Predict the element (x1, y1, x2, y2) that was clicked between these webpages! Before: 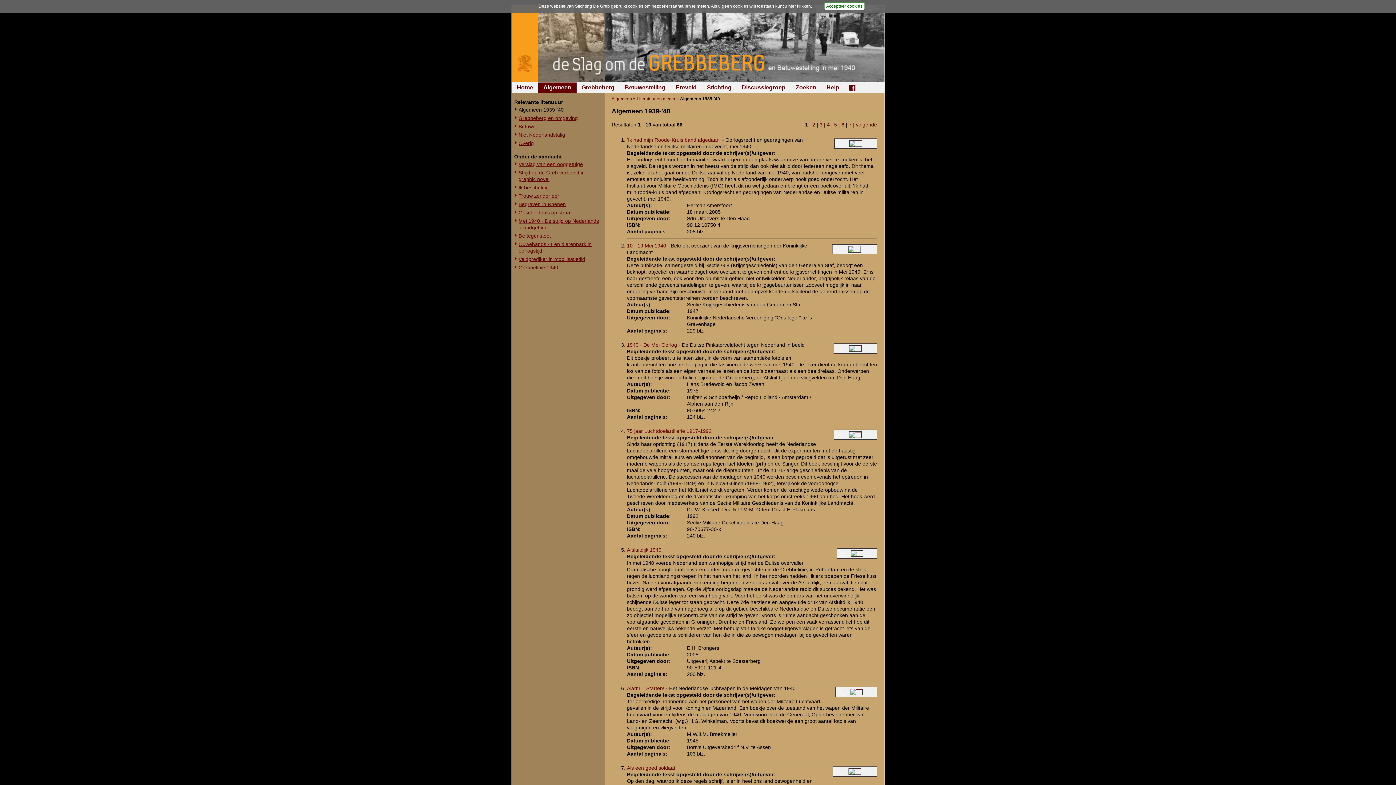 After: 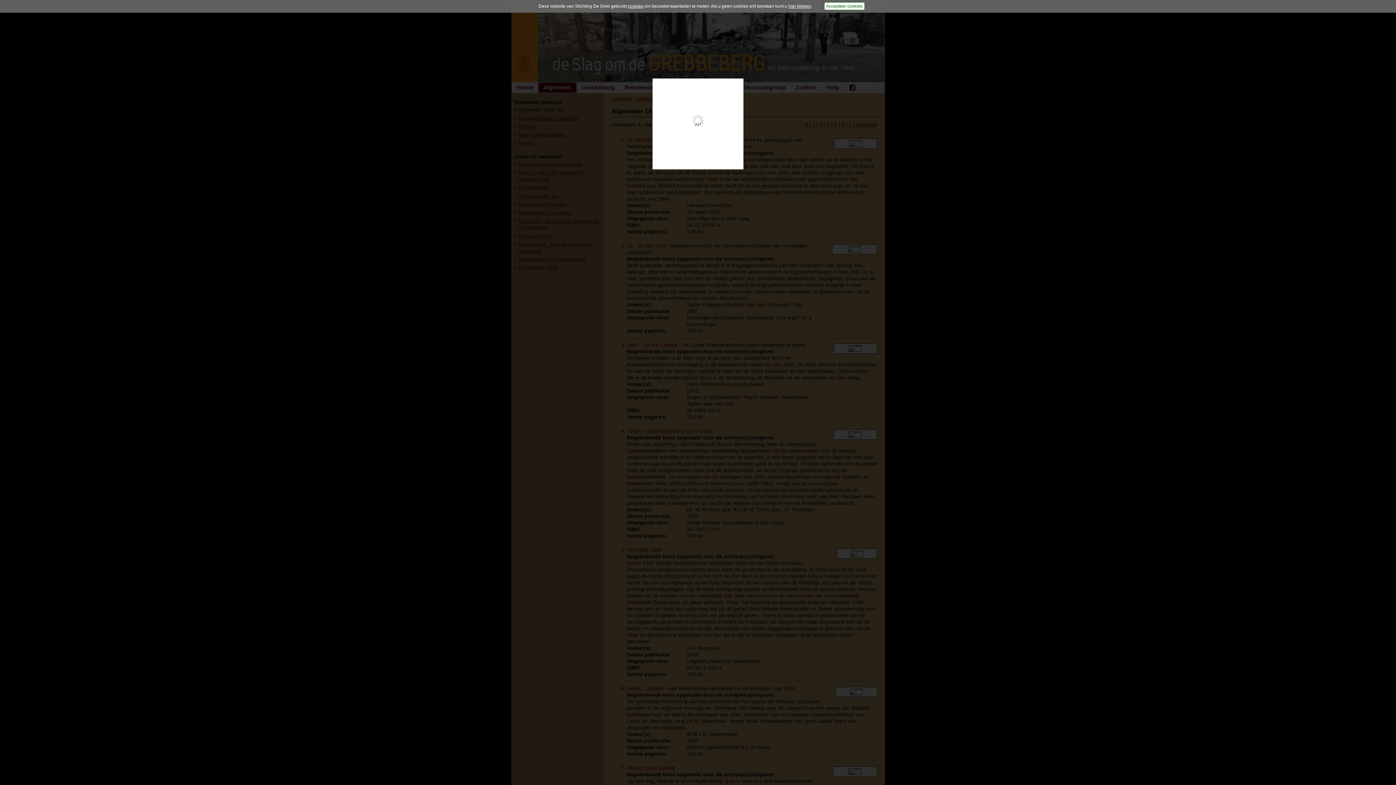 Action: bbox: (849, 345, 861, 345)